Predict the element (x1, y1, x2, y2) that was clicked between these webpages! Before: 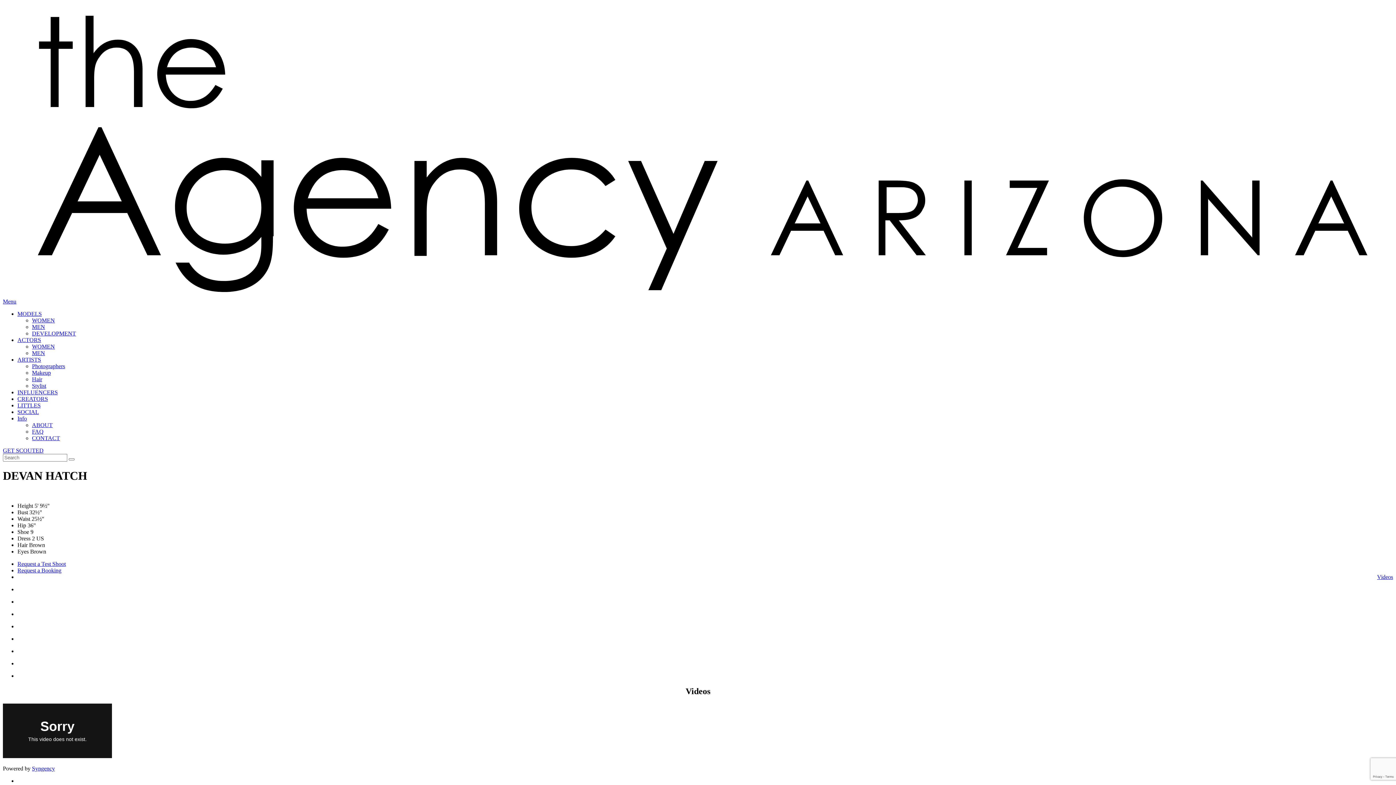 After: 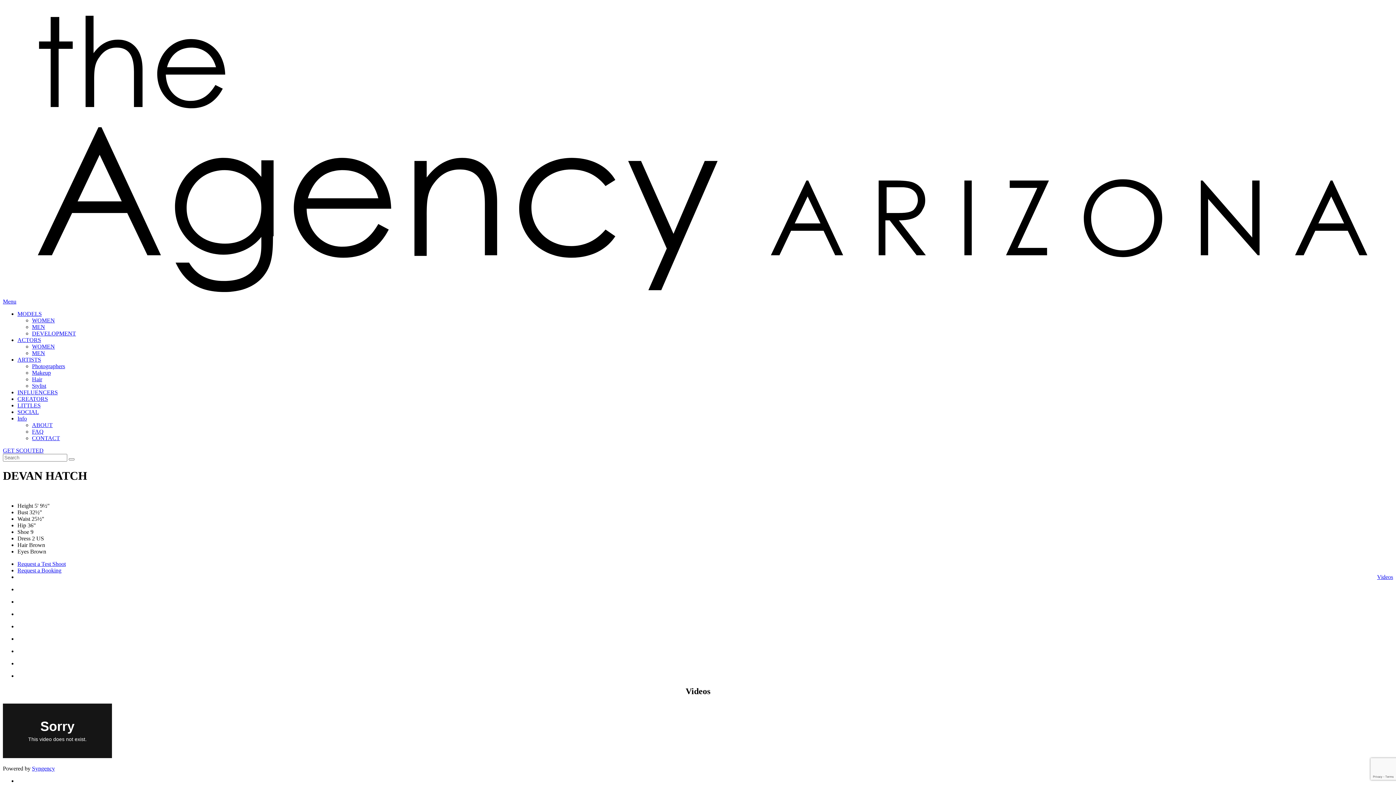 Action: label: MODELS bbox: (17, 310, 41, 316)